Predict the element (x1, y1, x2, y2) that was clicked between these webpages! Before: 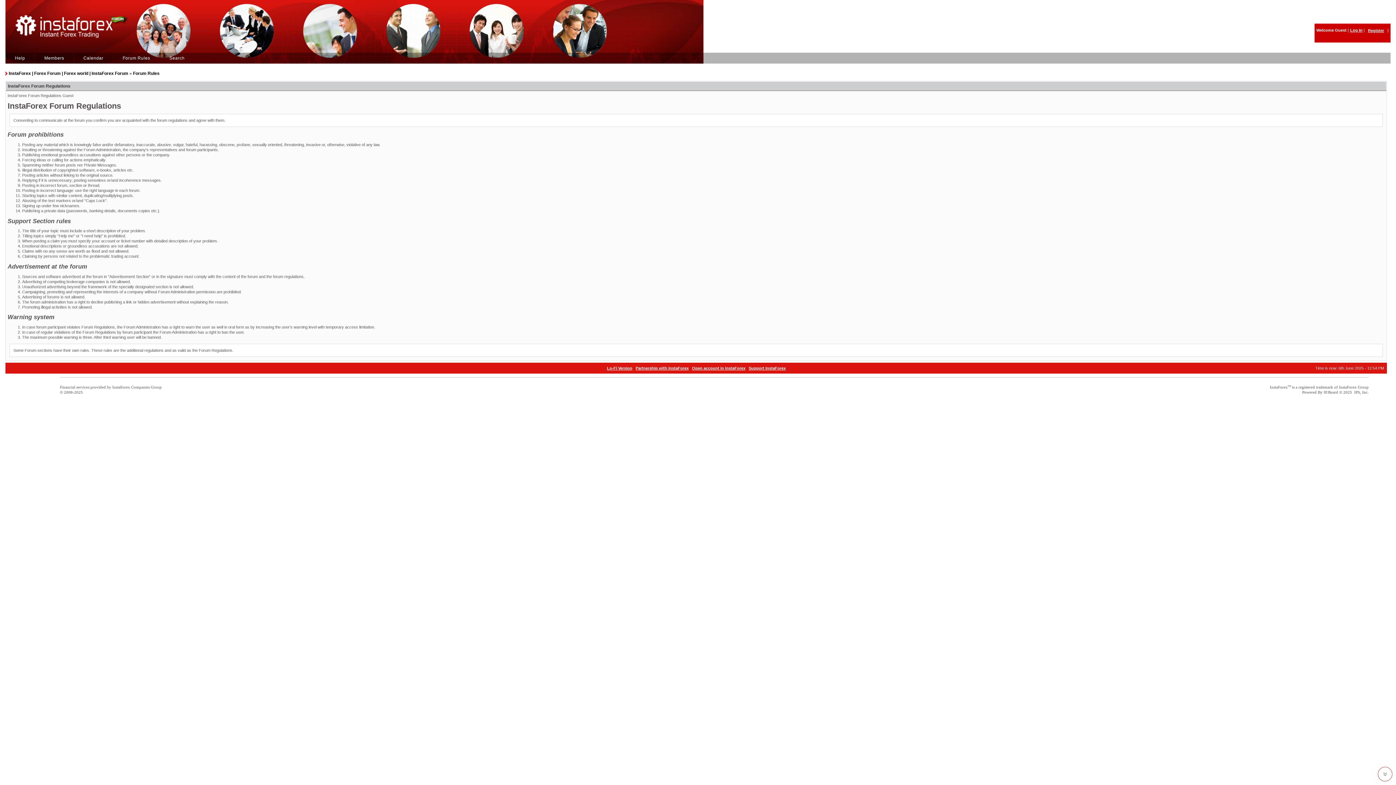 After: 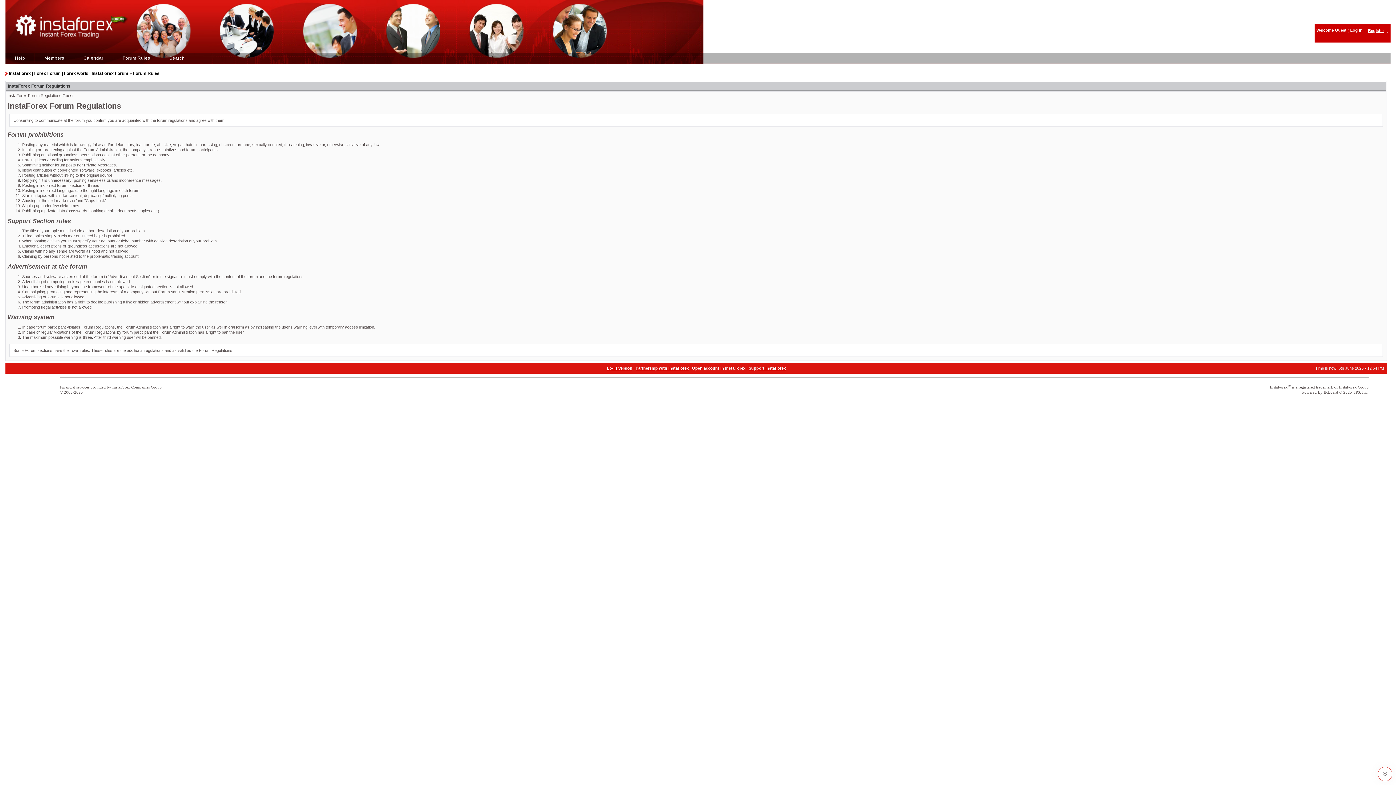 Action: label: Open account in InstaForex bbox: (692, 366, 745, 370)